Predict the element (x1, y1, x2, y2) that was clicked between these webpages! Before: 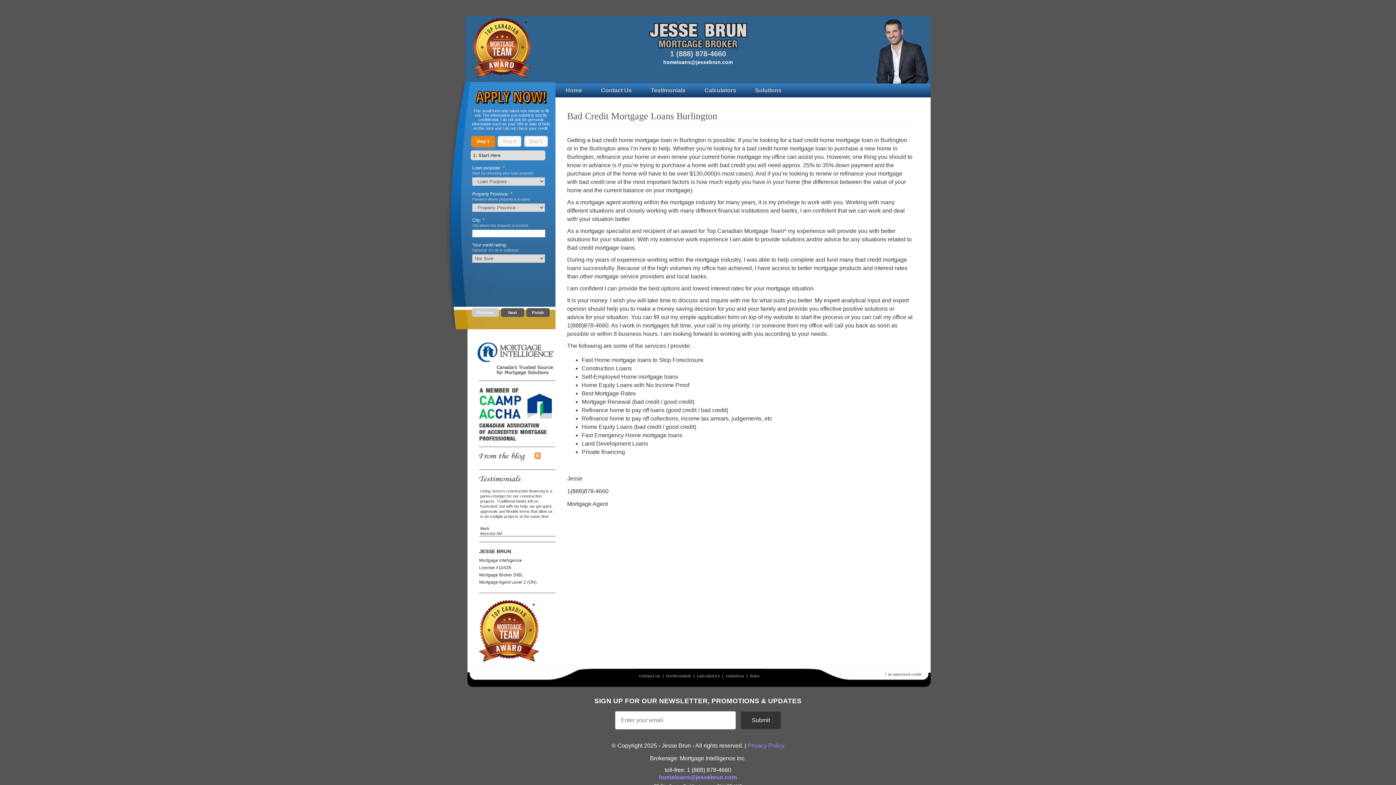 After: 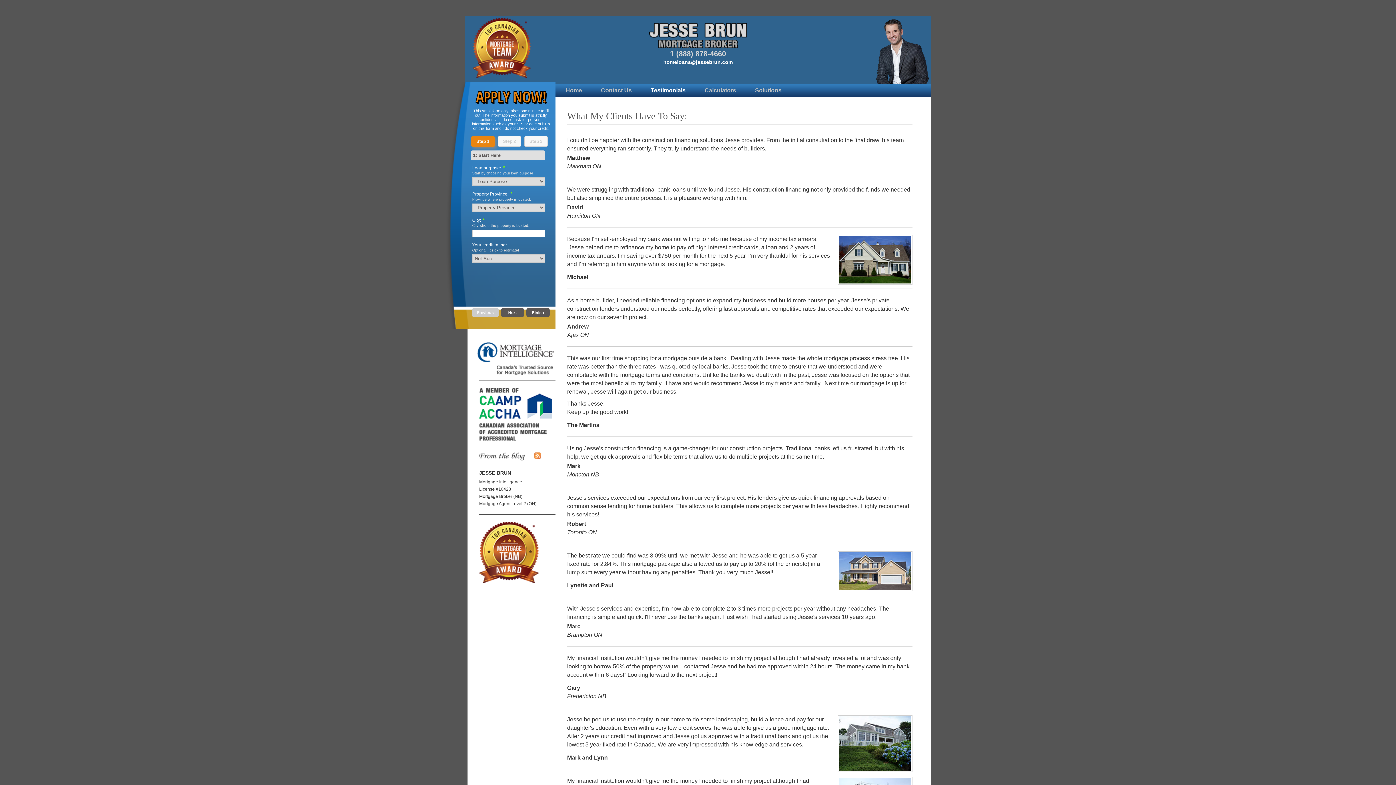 Action: bbox: (641, 83, 695, 97) label: Testimonials